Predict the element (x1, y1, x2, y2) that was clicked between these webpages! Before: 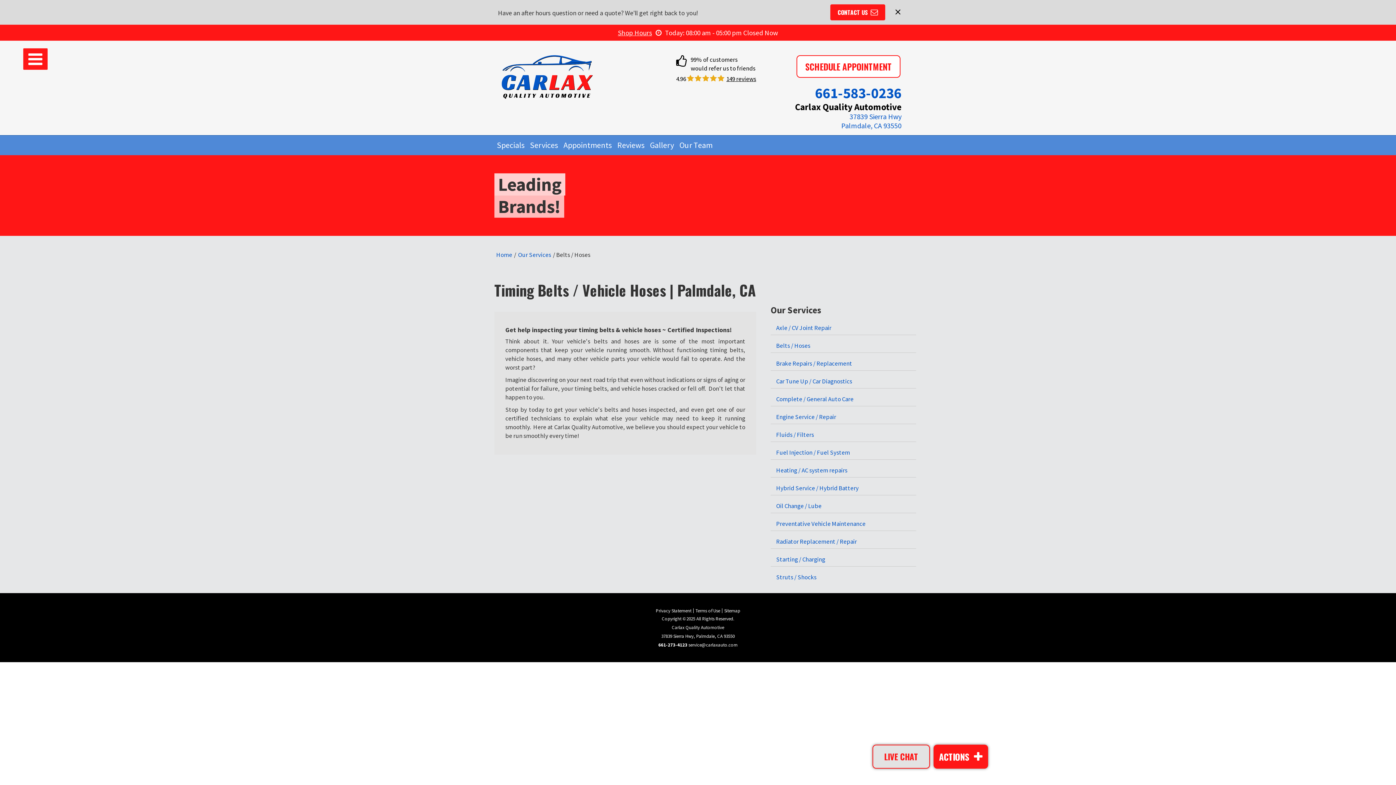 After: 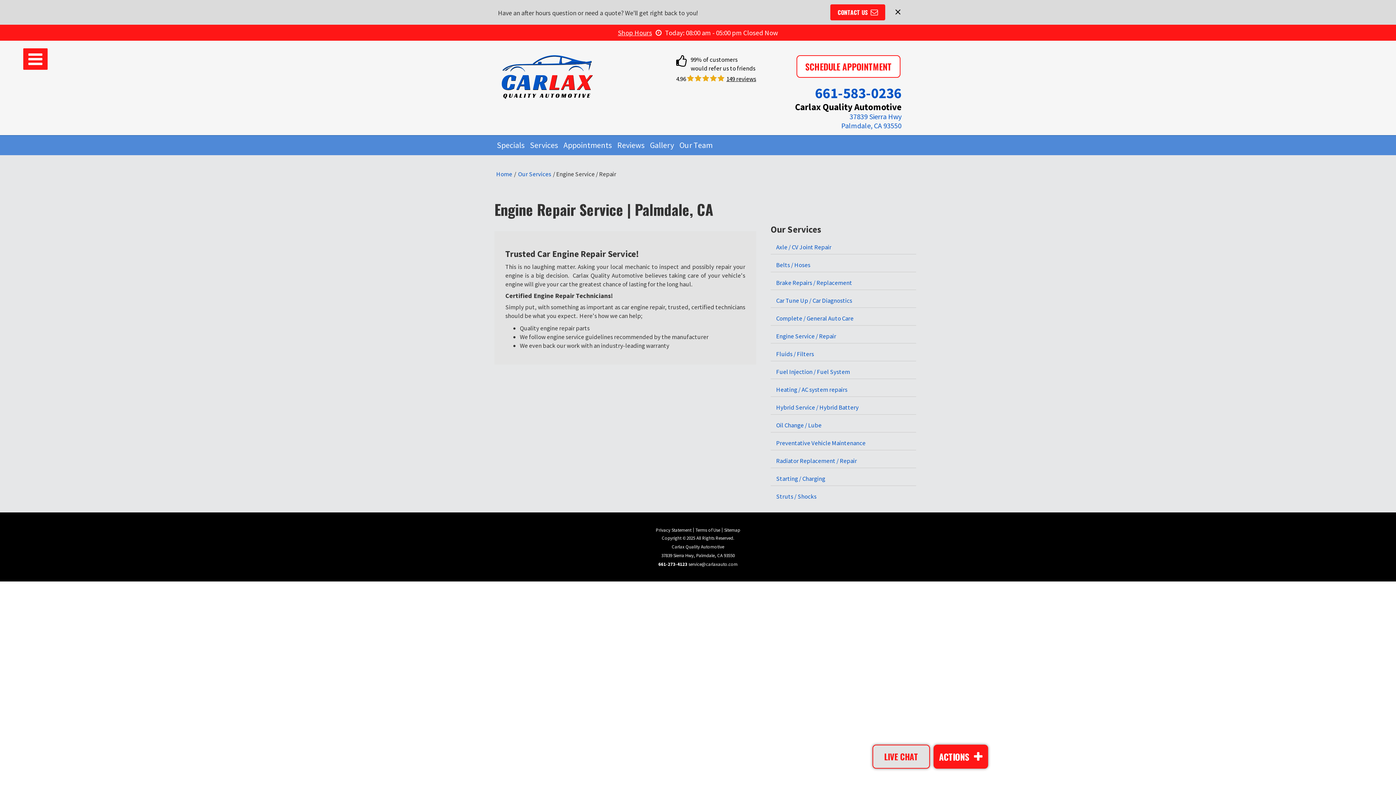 Action: label: Engine Service / Repair bbox: (770, 385, 916, 399)